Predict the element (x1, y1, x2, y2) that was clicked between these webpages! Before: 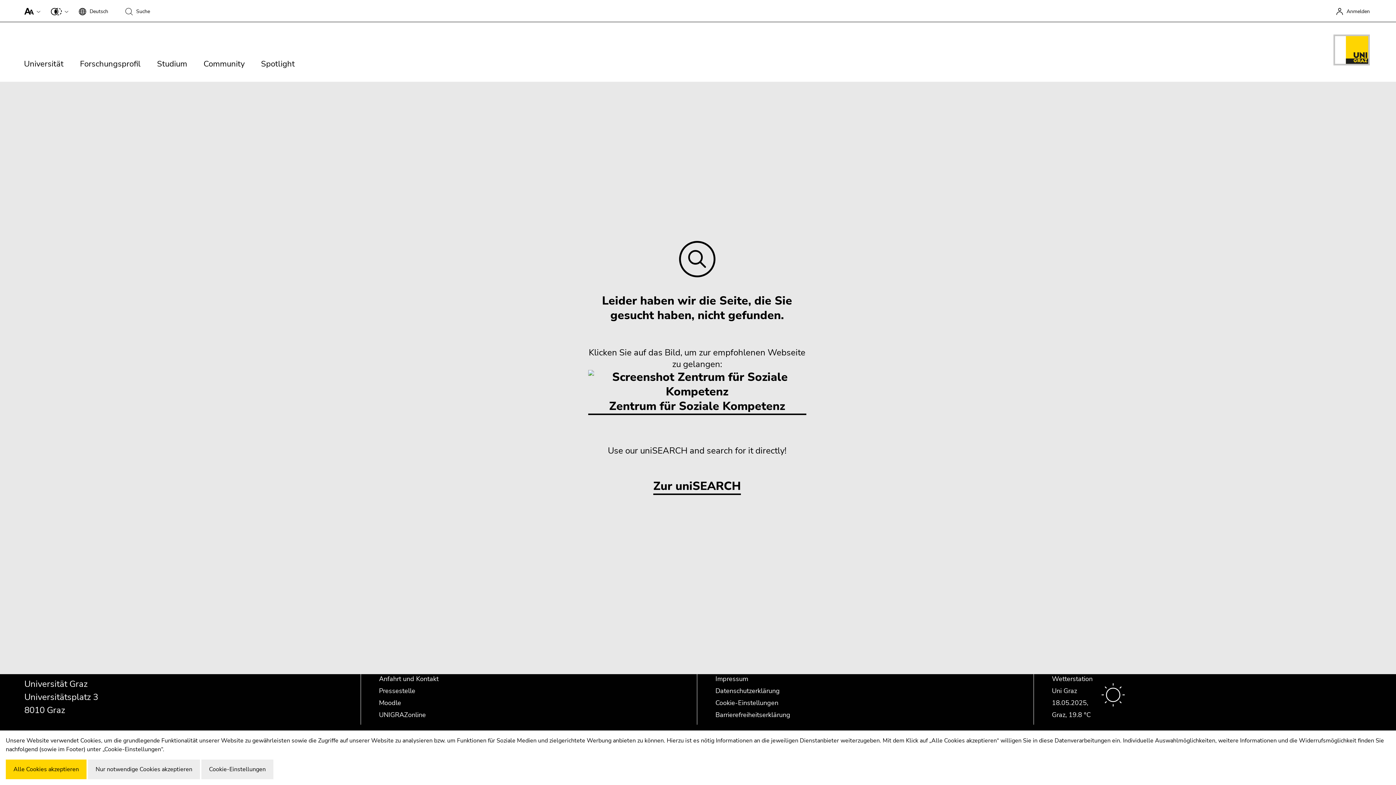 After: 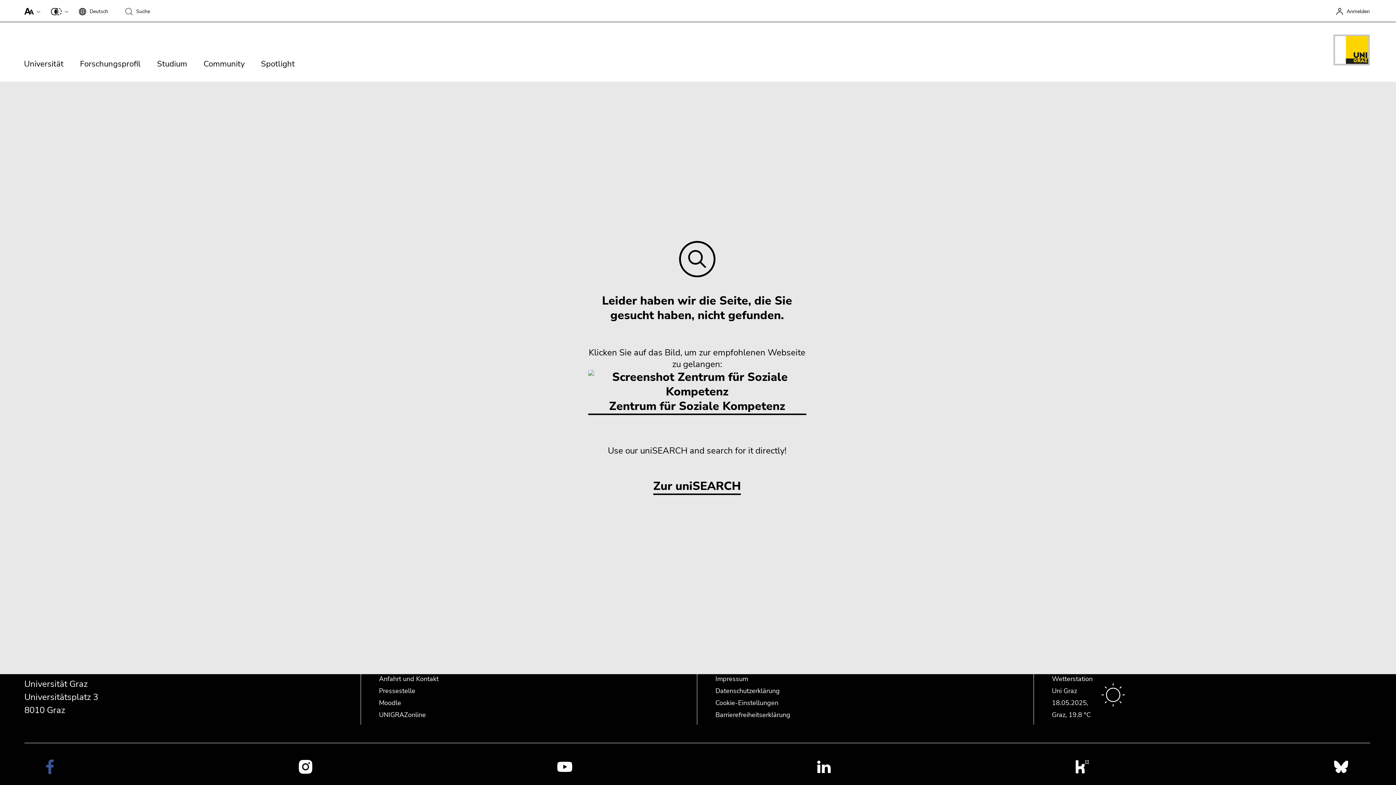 Action: label: Alle Cookies akzeptieren bbox: (5, 760, 86, 779)